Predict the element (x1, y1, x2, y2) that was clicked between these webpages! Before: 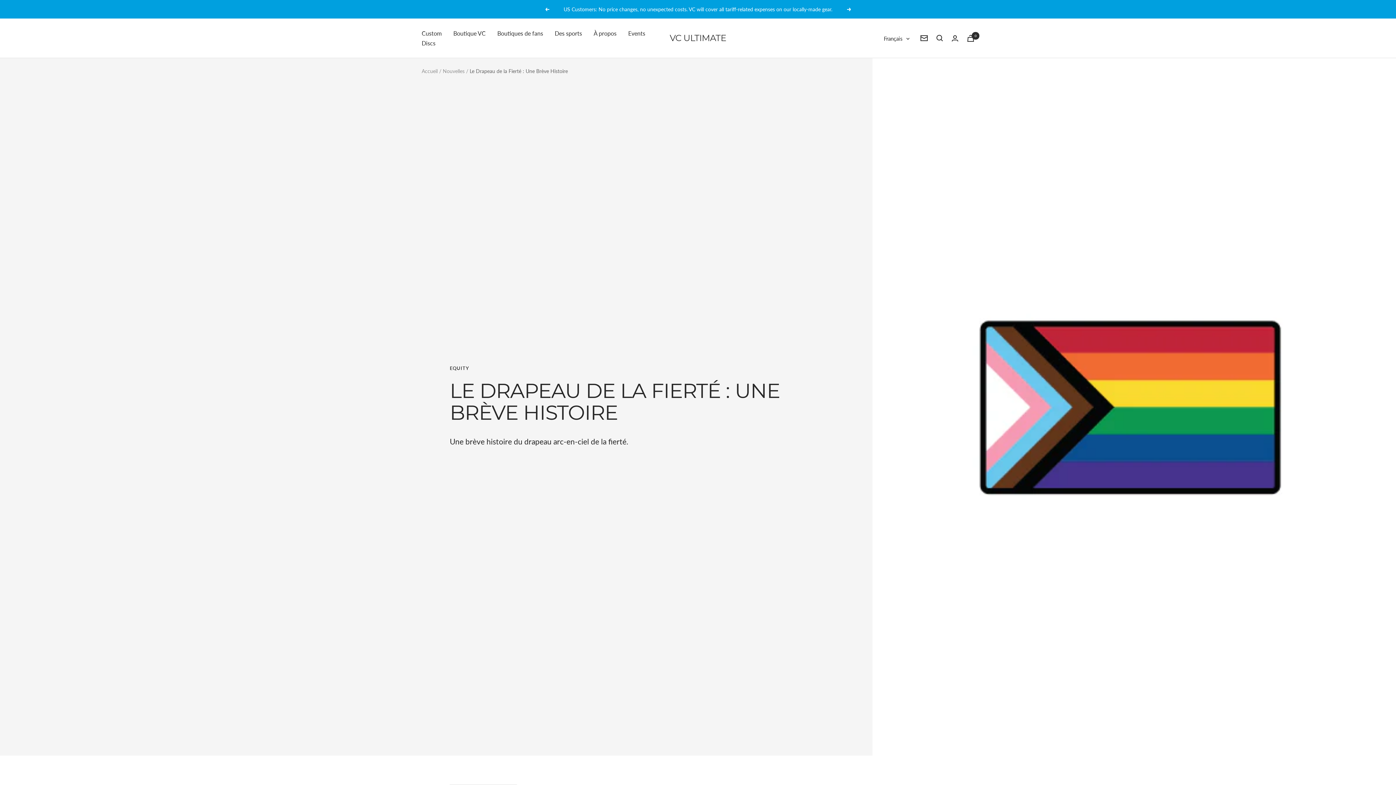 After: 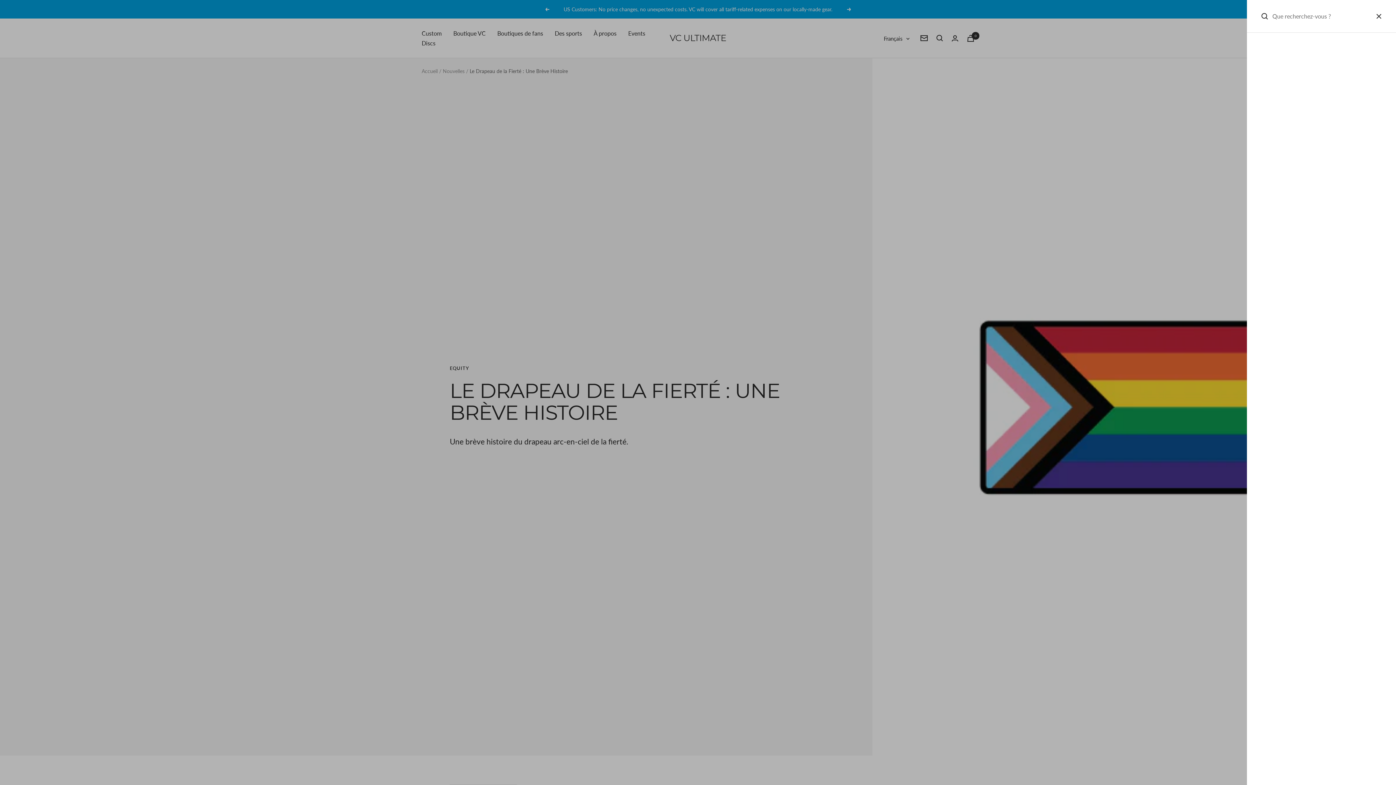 Action: label: Recherche bbox: (936, 34, 943, 41)